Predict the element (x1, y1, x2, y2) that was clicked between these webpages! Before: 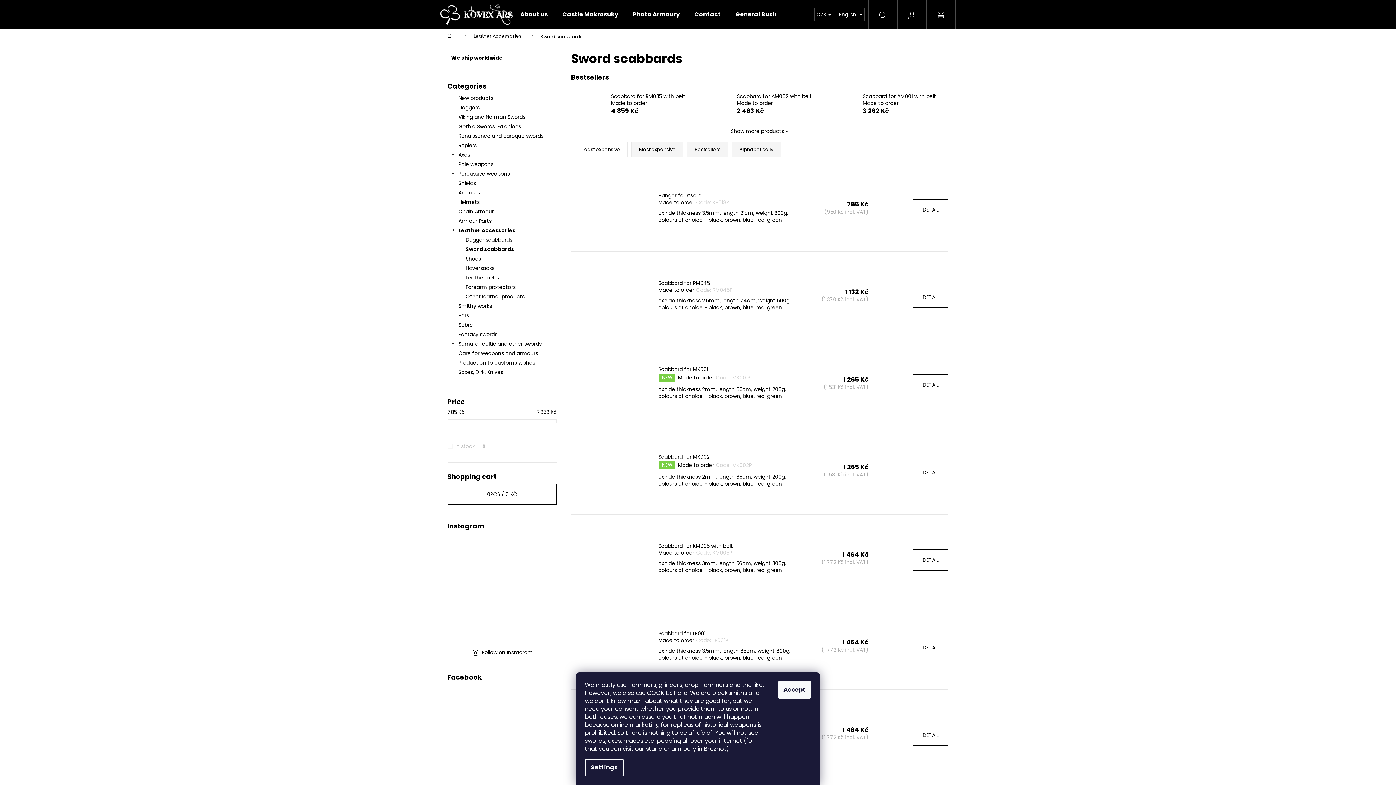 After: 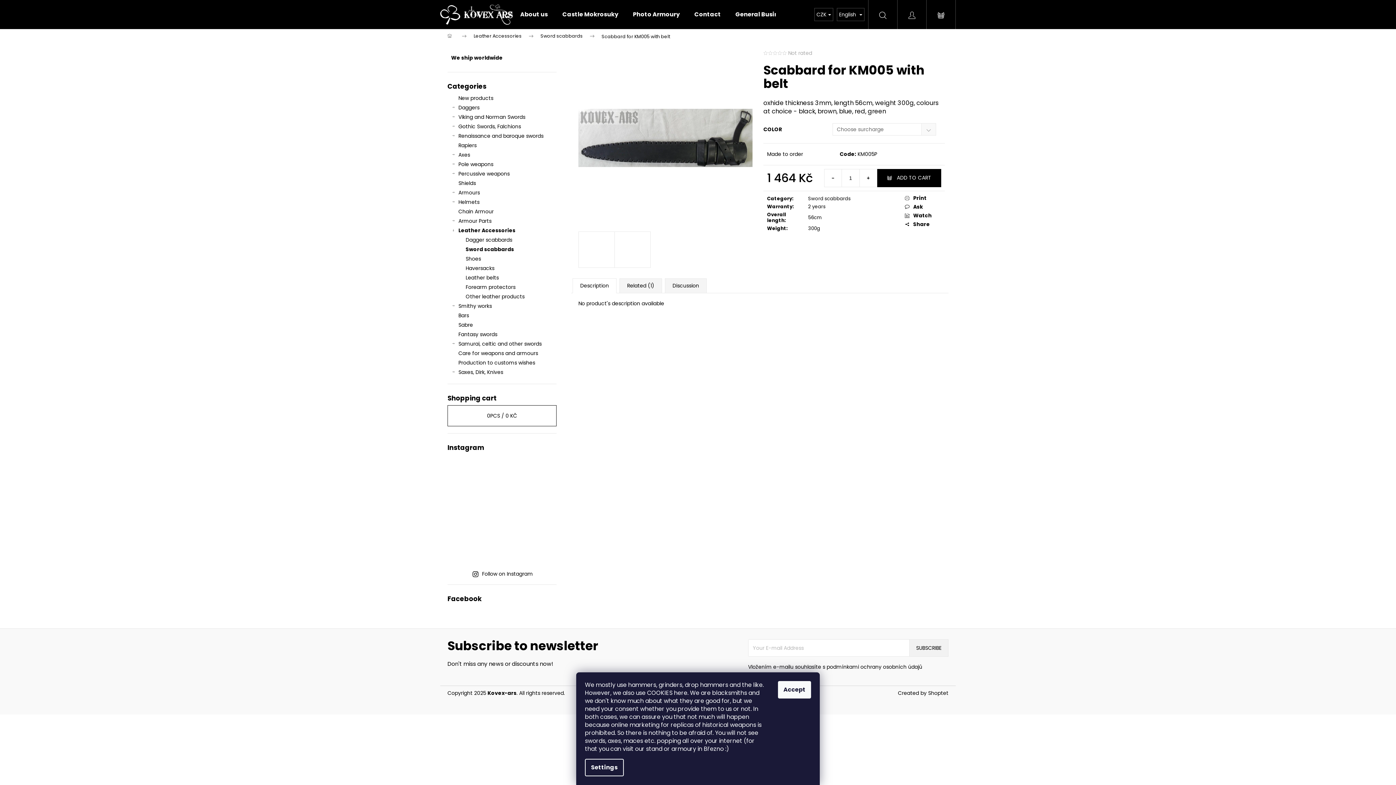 Action: bbox: (571, 518, 651, 598)